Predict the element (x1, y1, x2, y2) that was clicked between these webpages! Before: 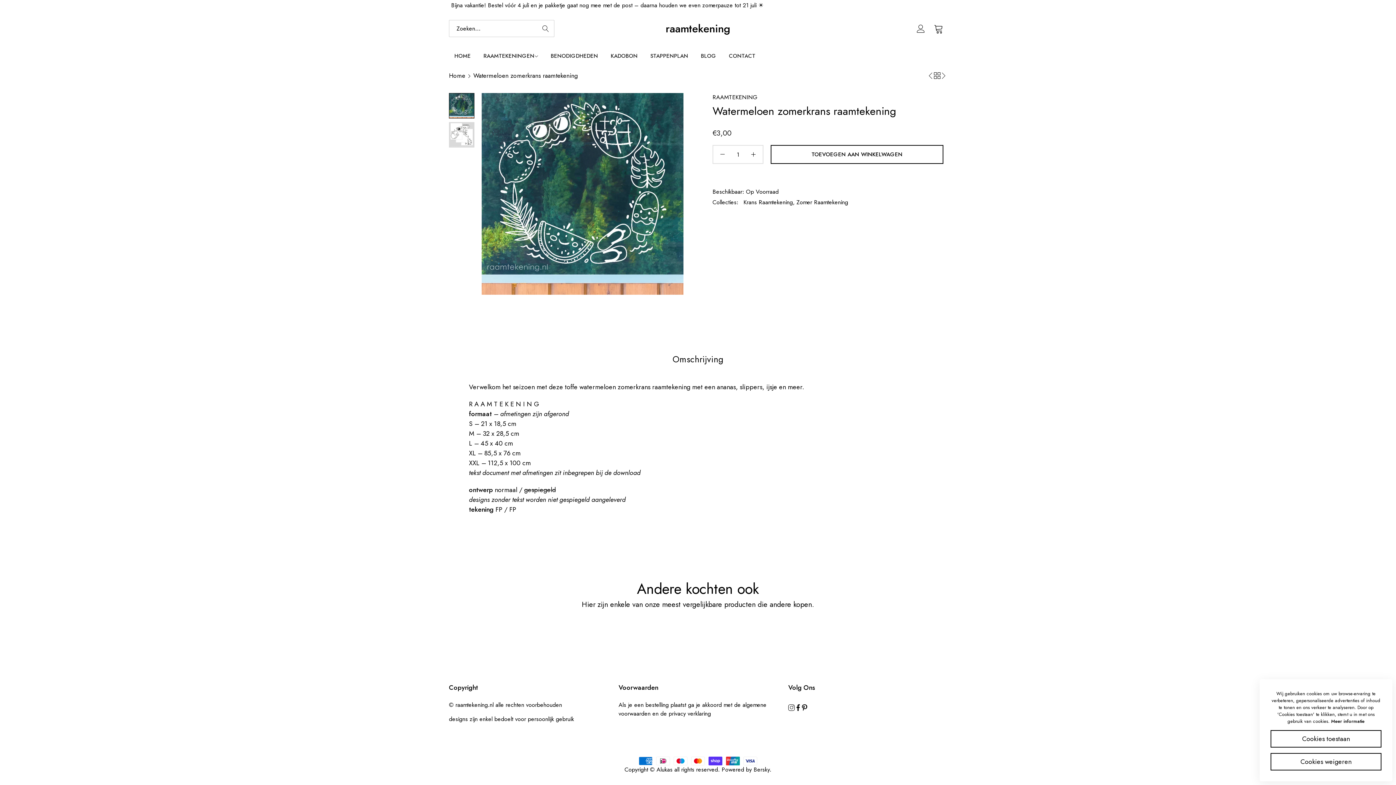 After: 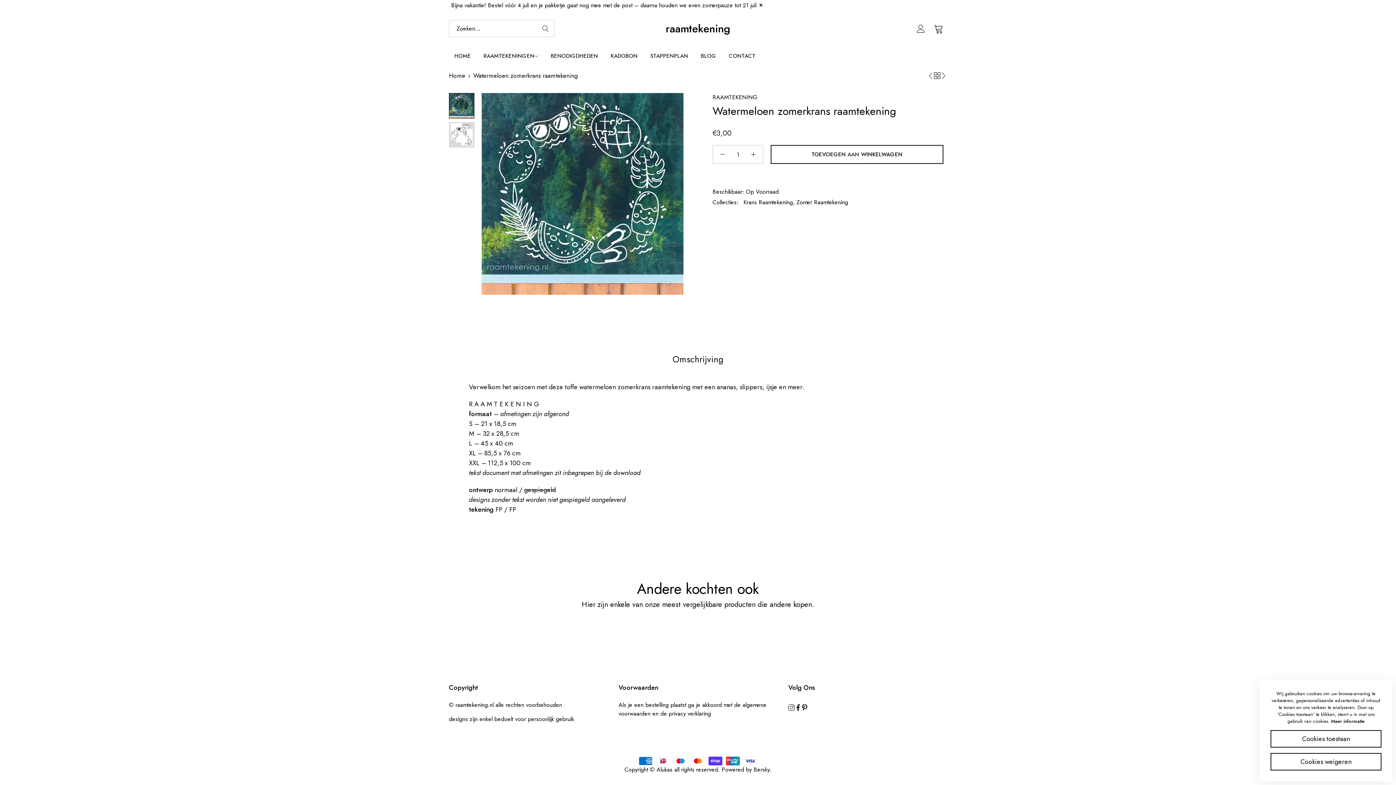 Action: label: Omschrijving bbox: (672, 353, 723, 366)